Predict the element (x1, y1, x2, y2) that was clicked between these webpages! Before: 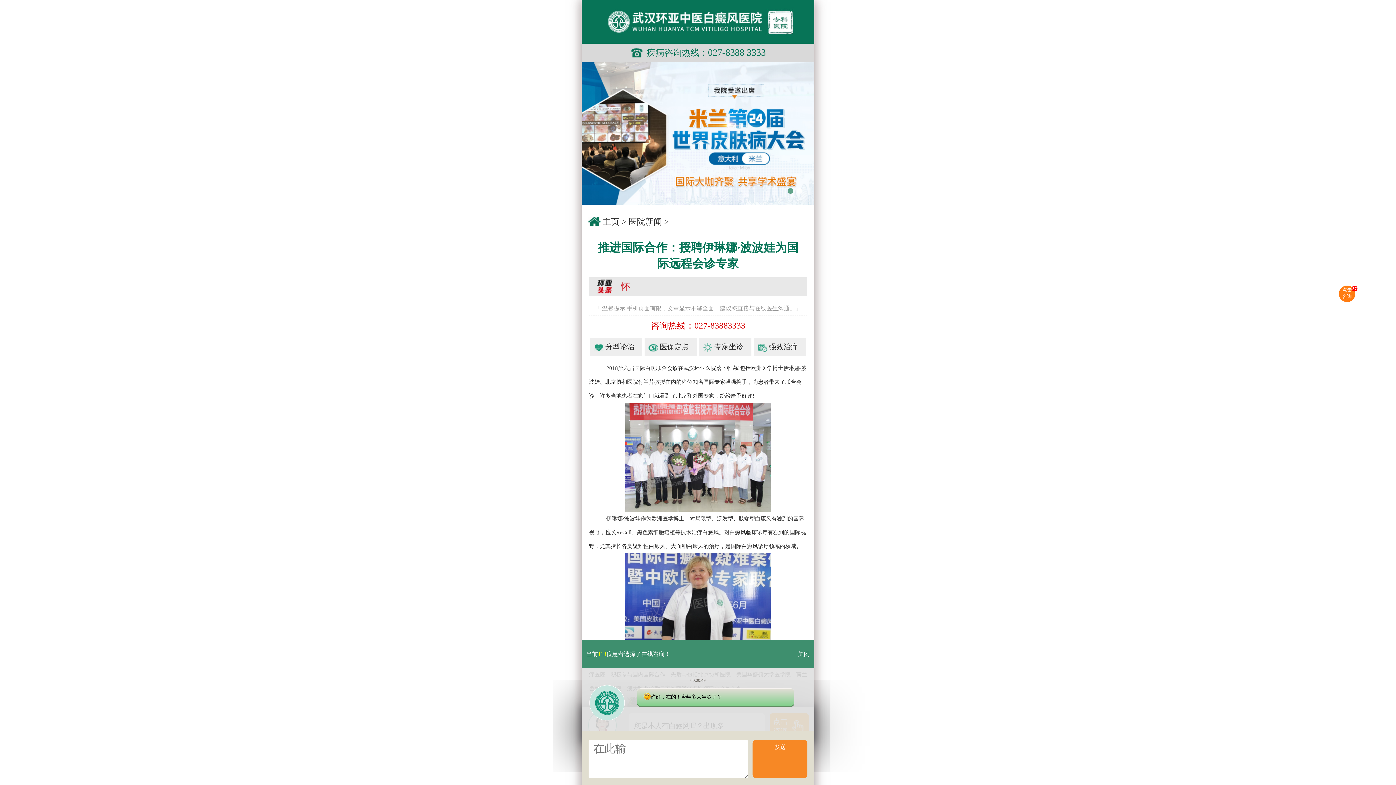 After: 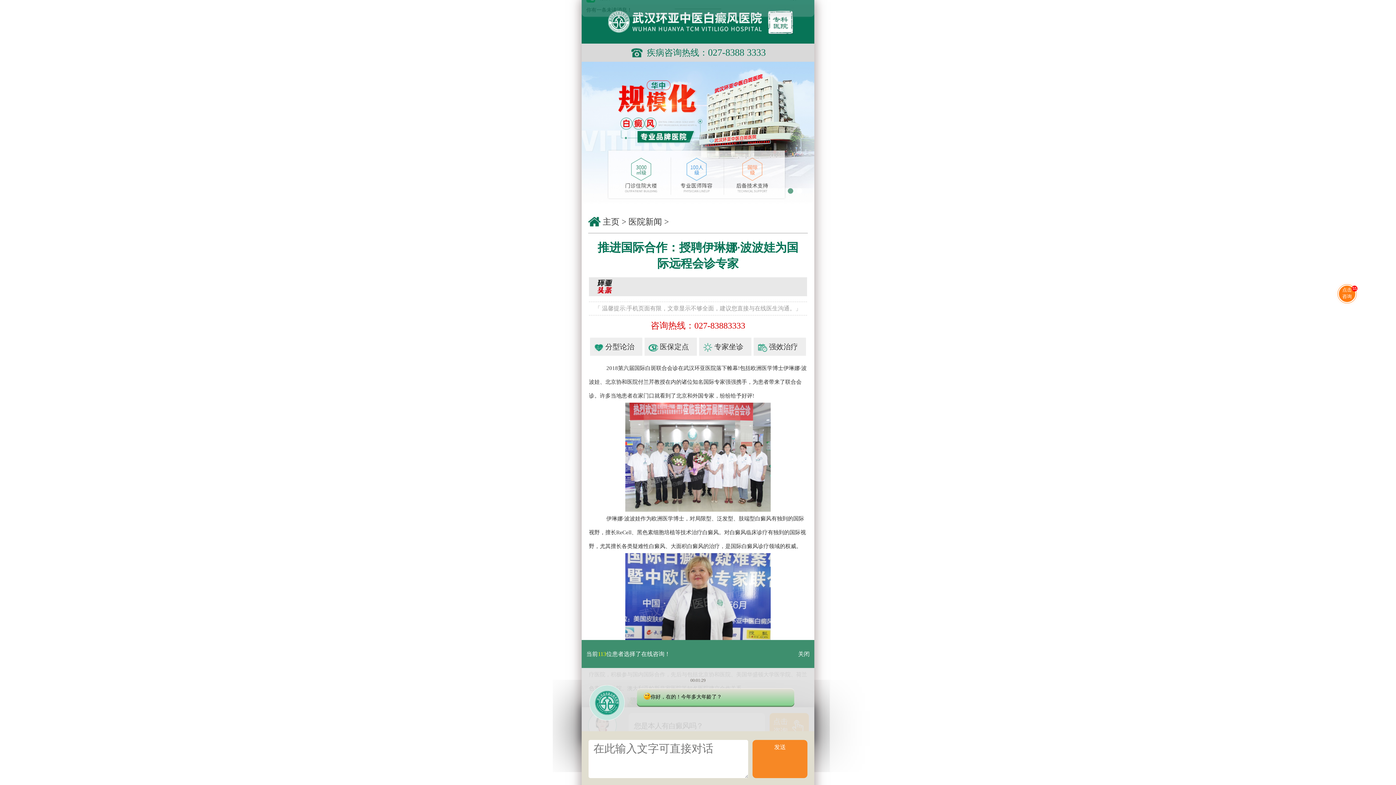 Action: label: 咨询热线：027-83883333 bbox: (650, 321, 745, 330)